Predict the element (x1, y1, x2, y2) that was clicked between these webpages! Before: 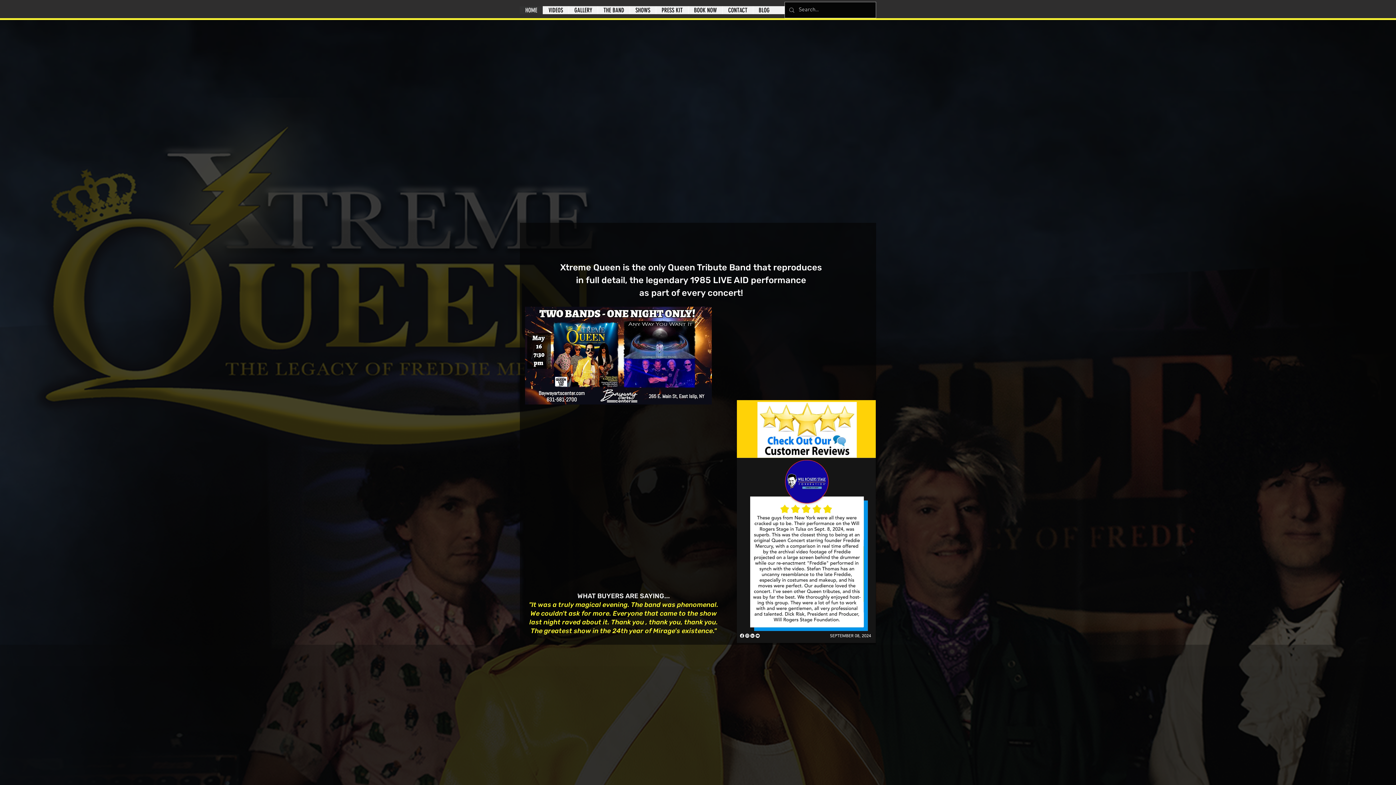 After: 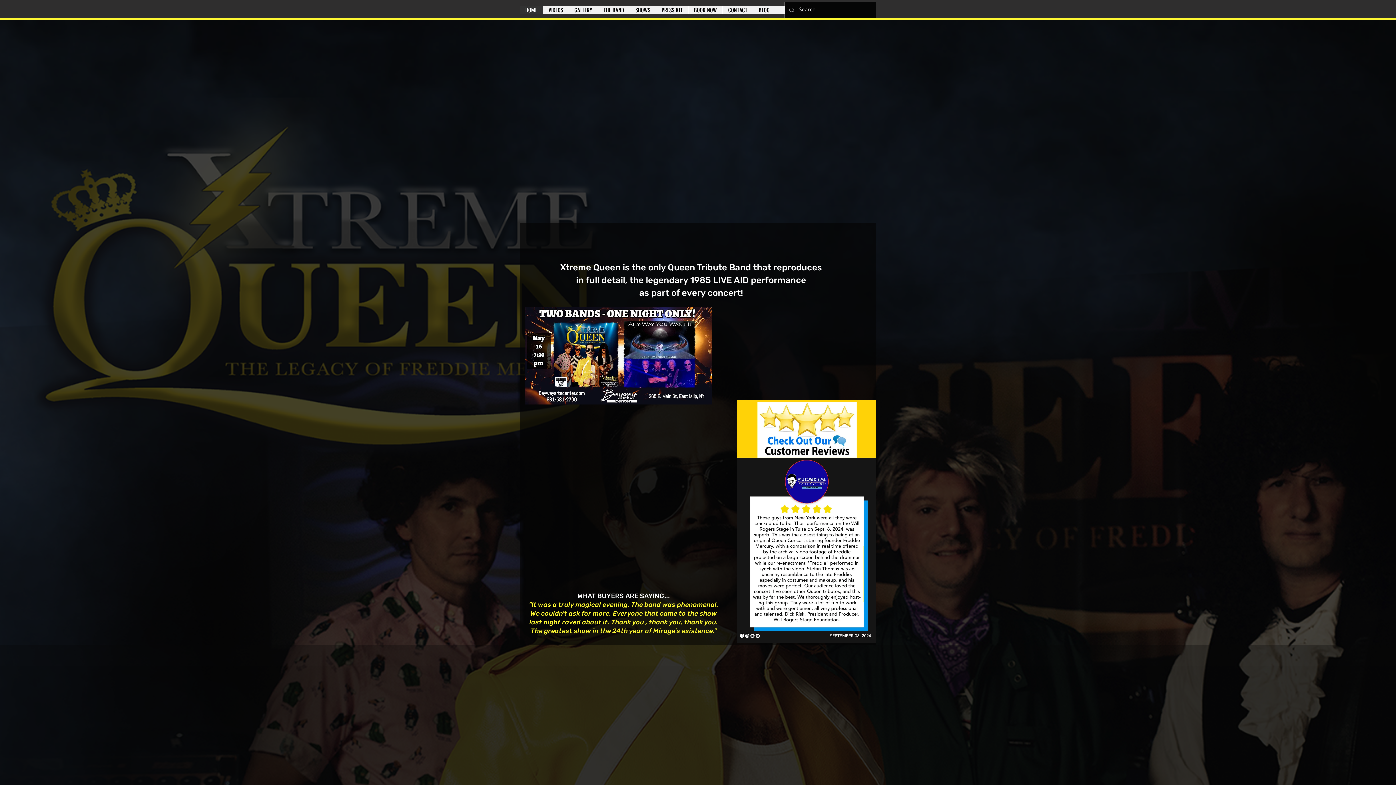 Action: bbox: (527, 725, 543, 751)